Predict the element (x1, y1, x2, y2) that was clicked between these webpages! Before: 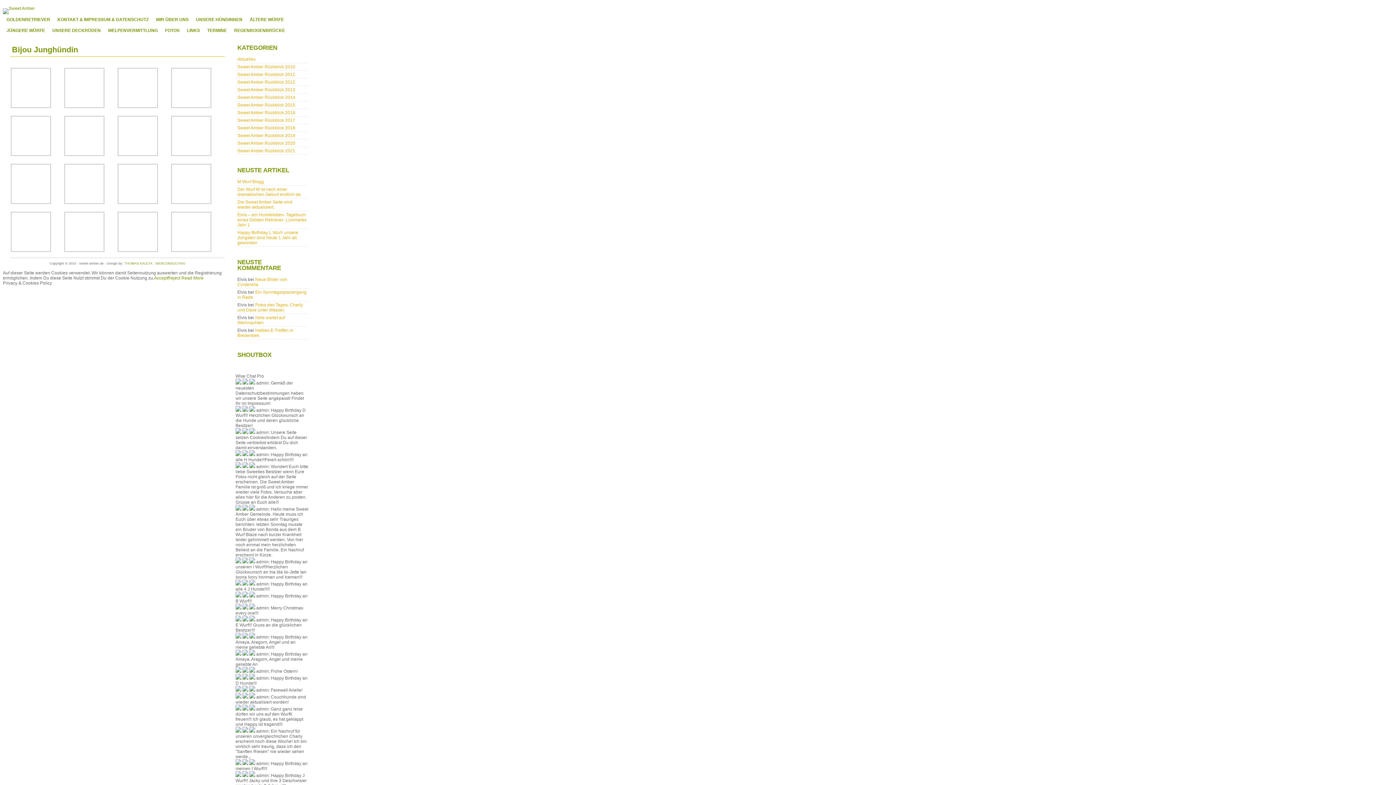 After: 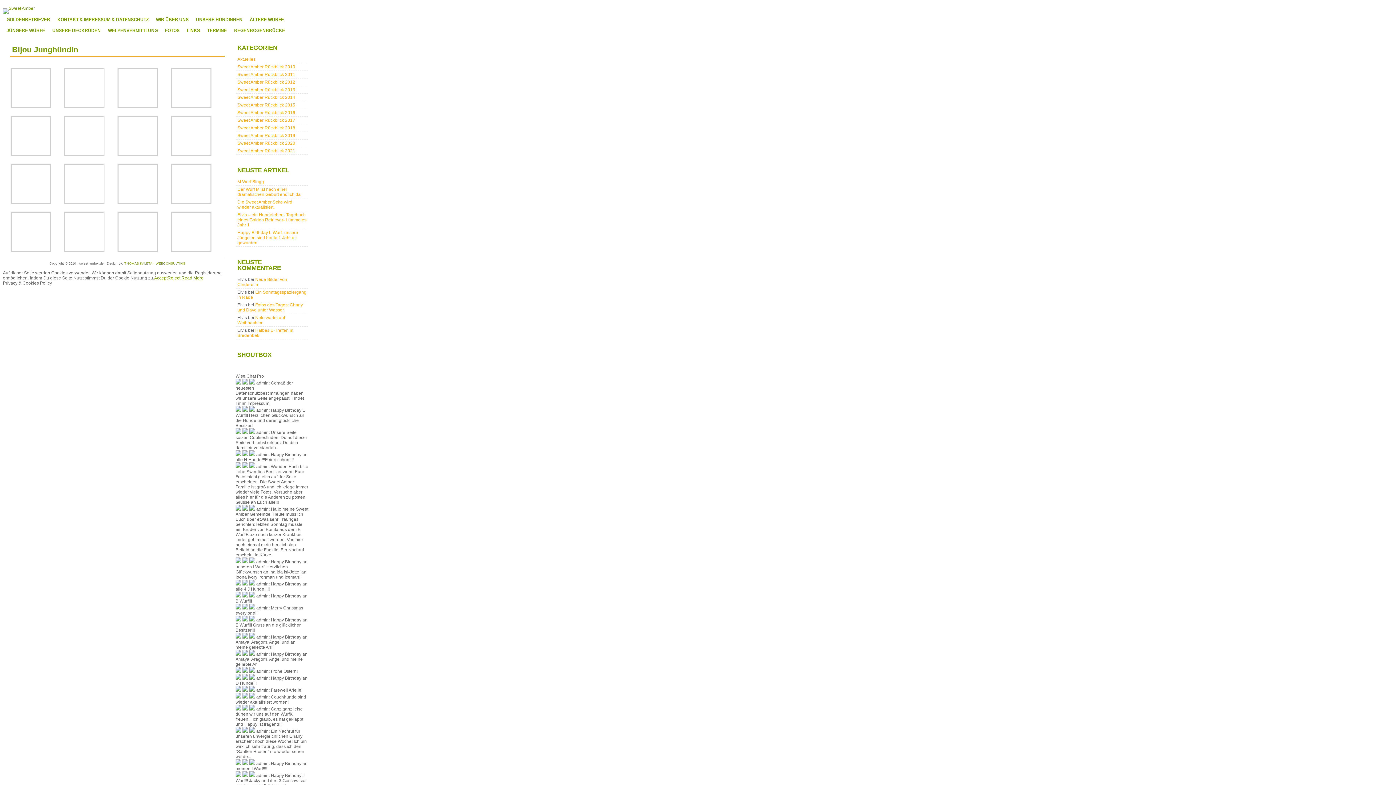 Action: bbox: (235, 634, 241, 640)